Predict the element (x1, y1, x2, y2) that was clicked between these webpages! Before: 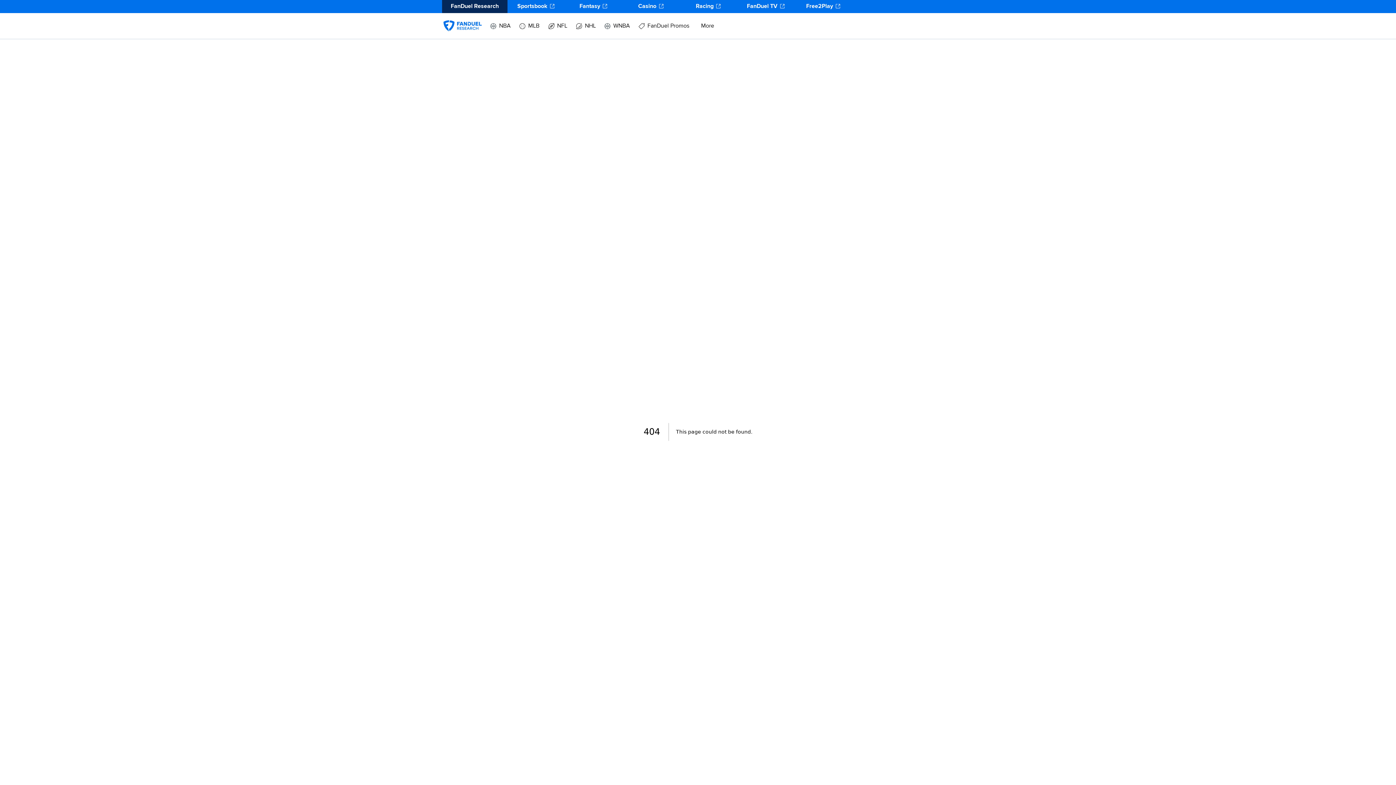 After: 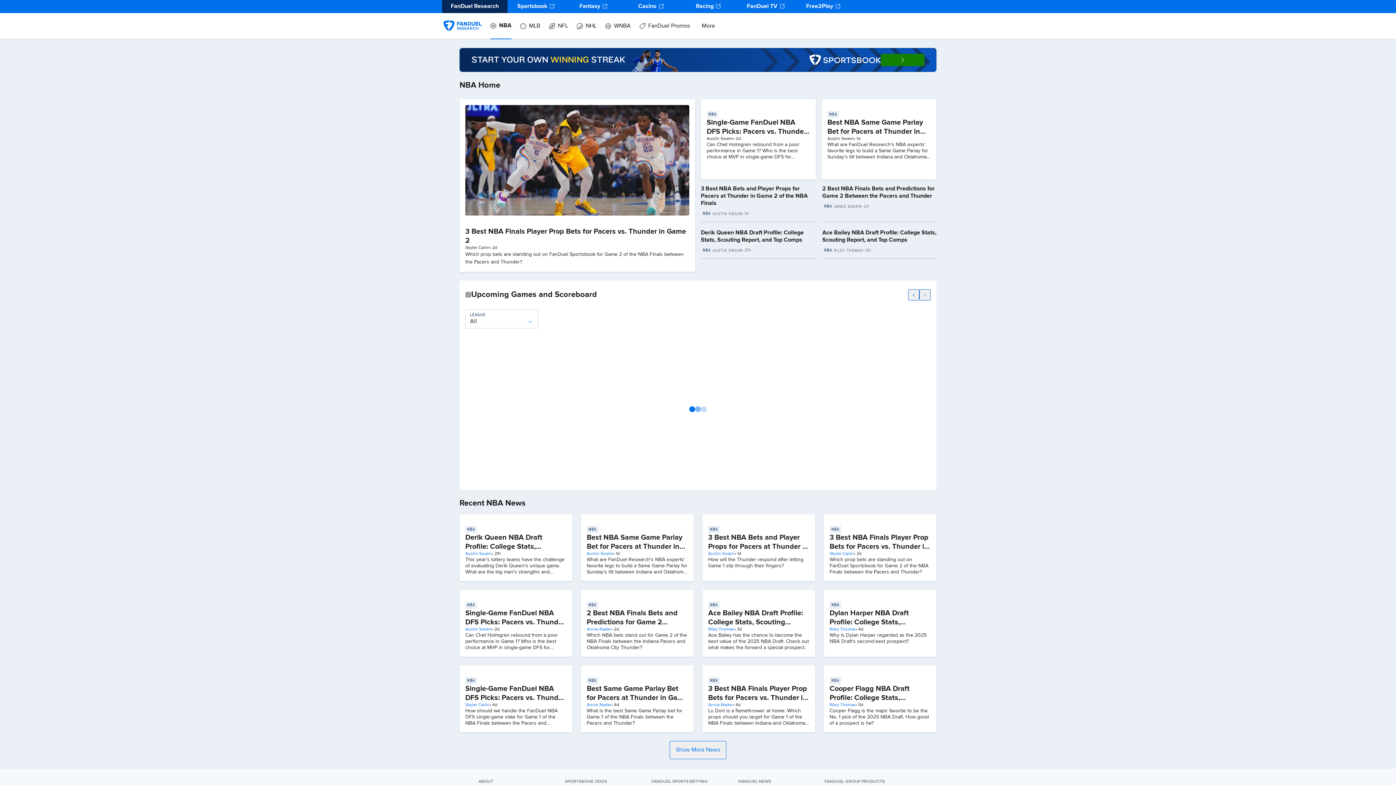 Action: label: NBA bbox: (490, 13, 510, 39)